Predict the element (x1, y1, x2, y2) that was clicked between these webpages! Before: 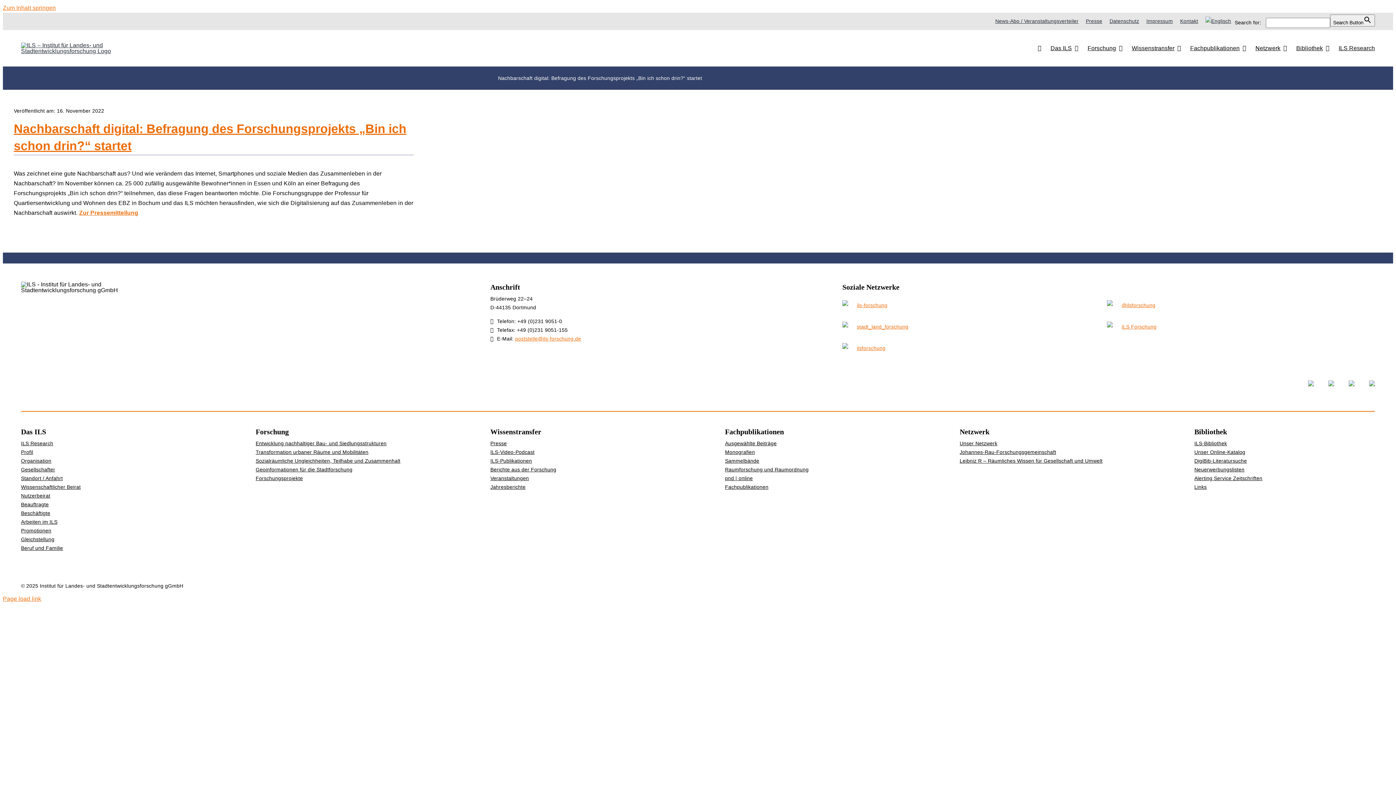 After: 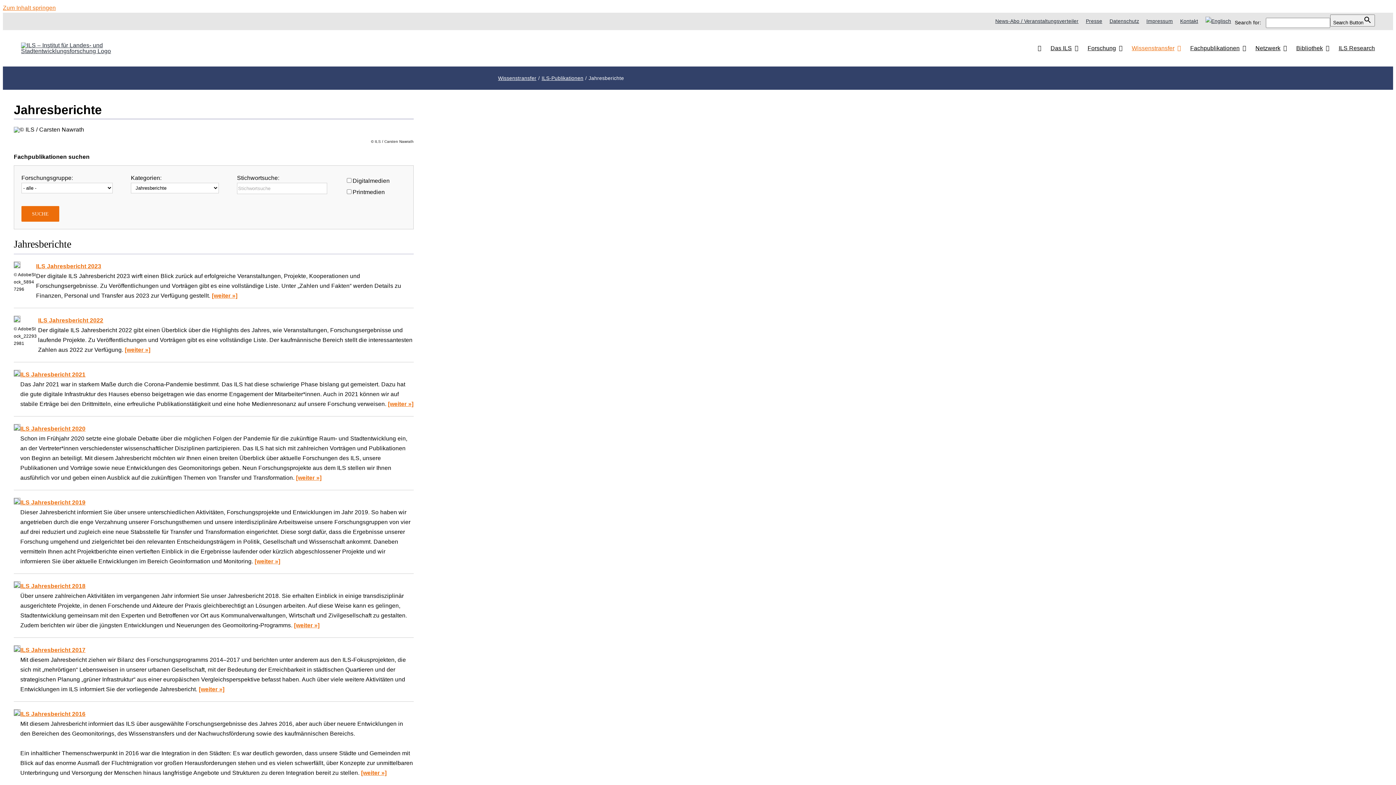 Action: label: Jahresberichte bbox: (490, 482, 671, 491)